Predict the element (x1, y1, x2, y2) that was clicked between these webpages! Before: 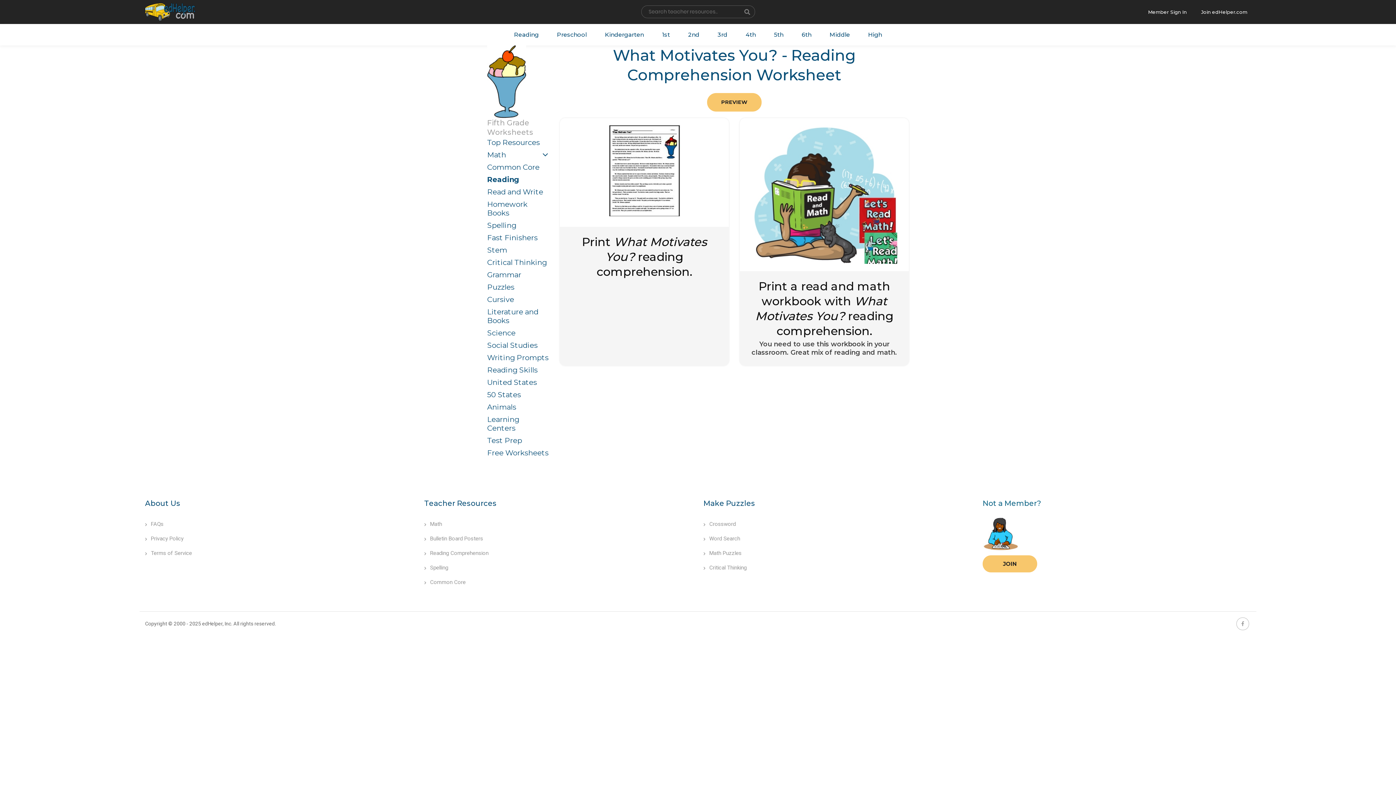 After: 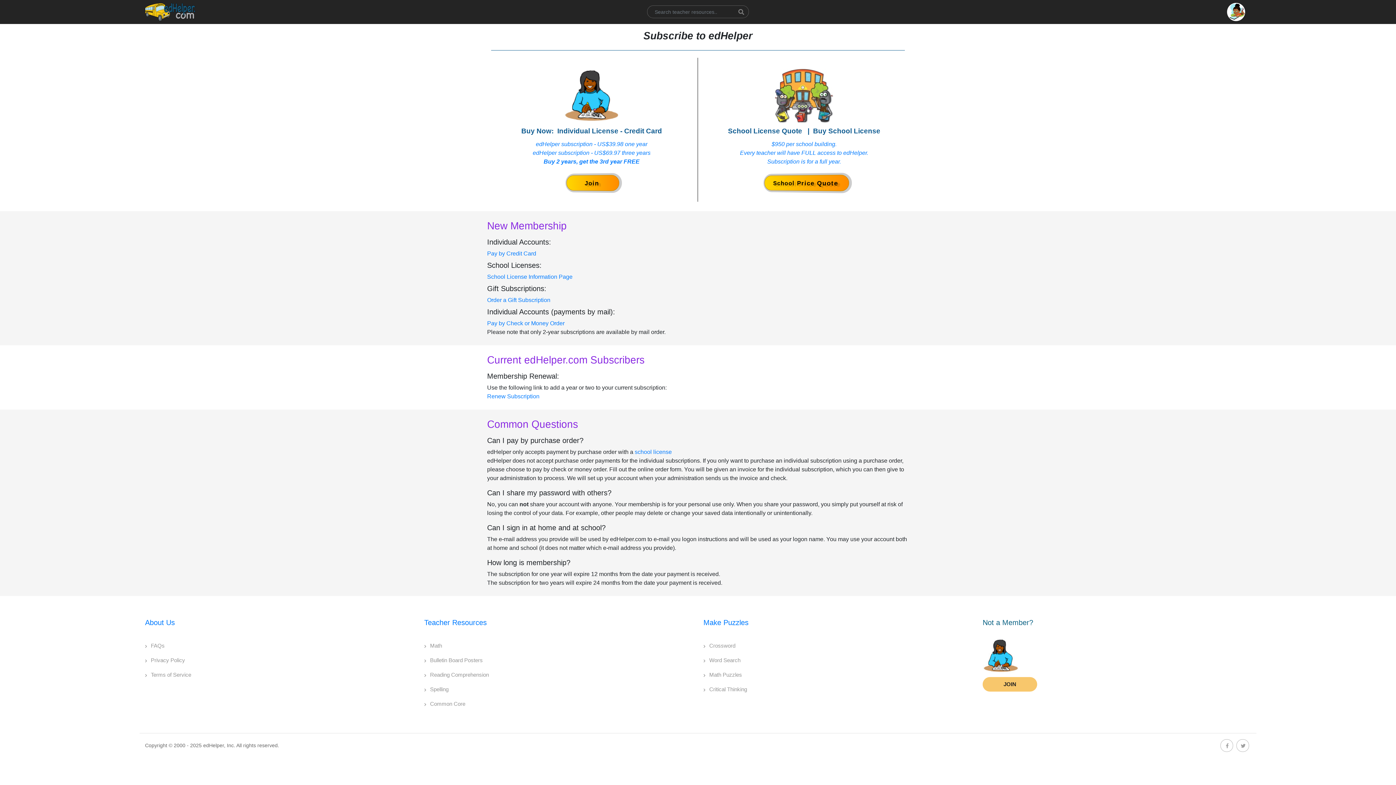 Action: bbox: (982, 530, 1019, 537)